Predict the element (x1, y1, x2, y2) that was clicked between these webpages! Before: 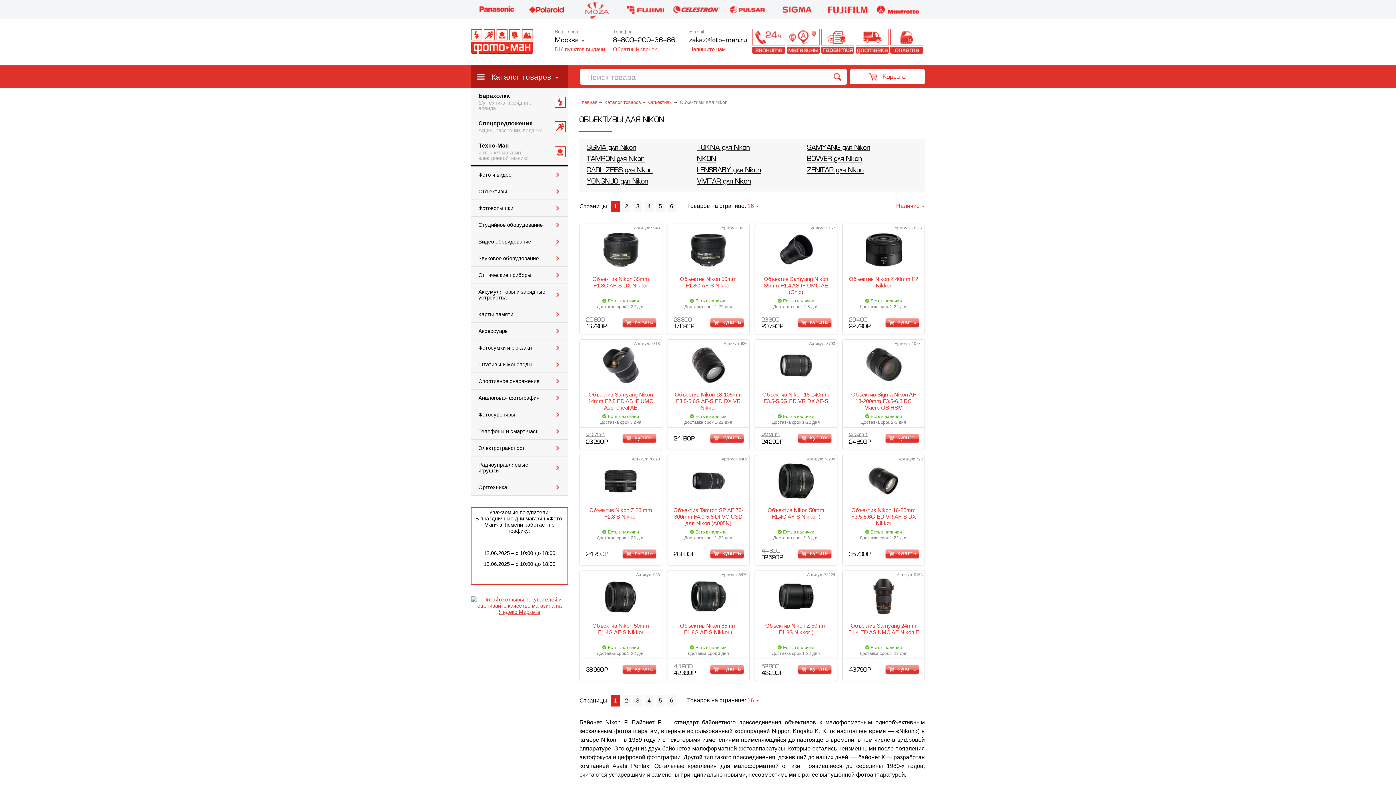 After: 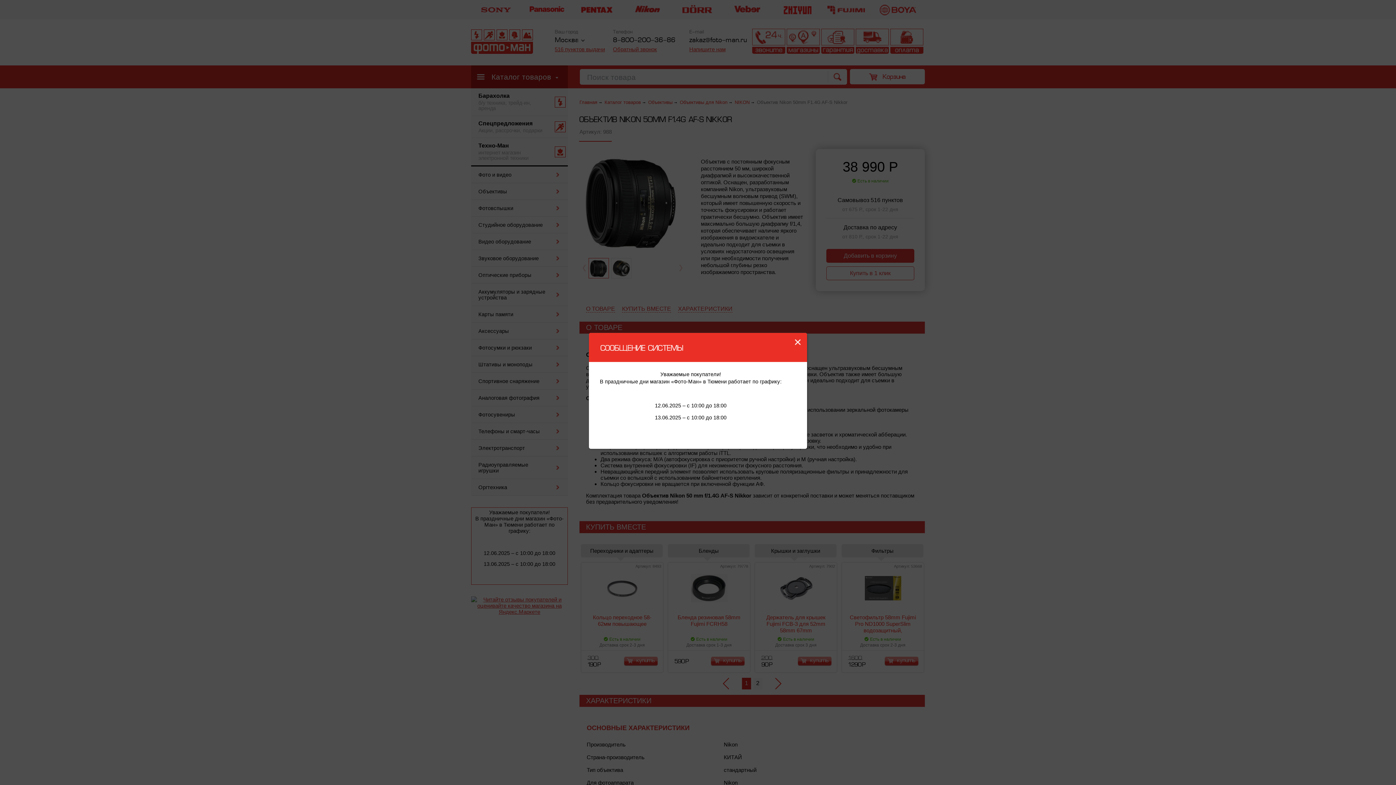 Action: label: Объектив Nikon 50mm F1.4G AF-S Nikkor bbox: (580, 571, 661, 644)